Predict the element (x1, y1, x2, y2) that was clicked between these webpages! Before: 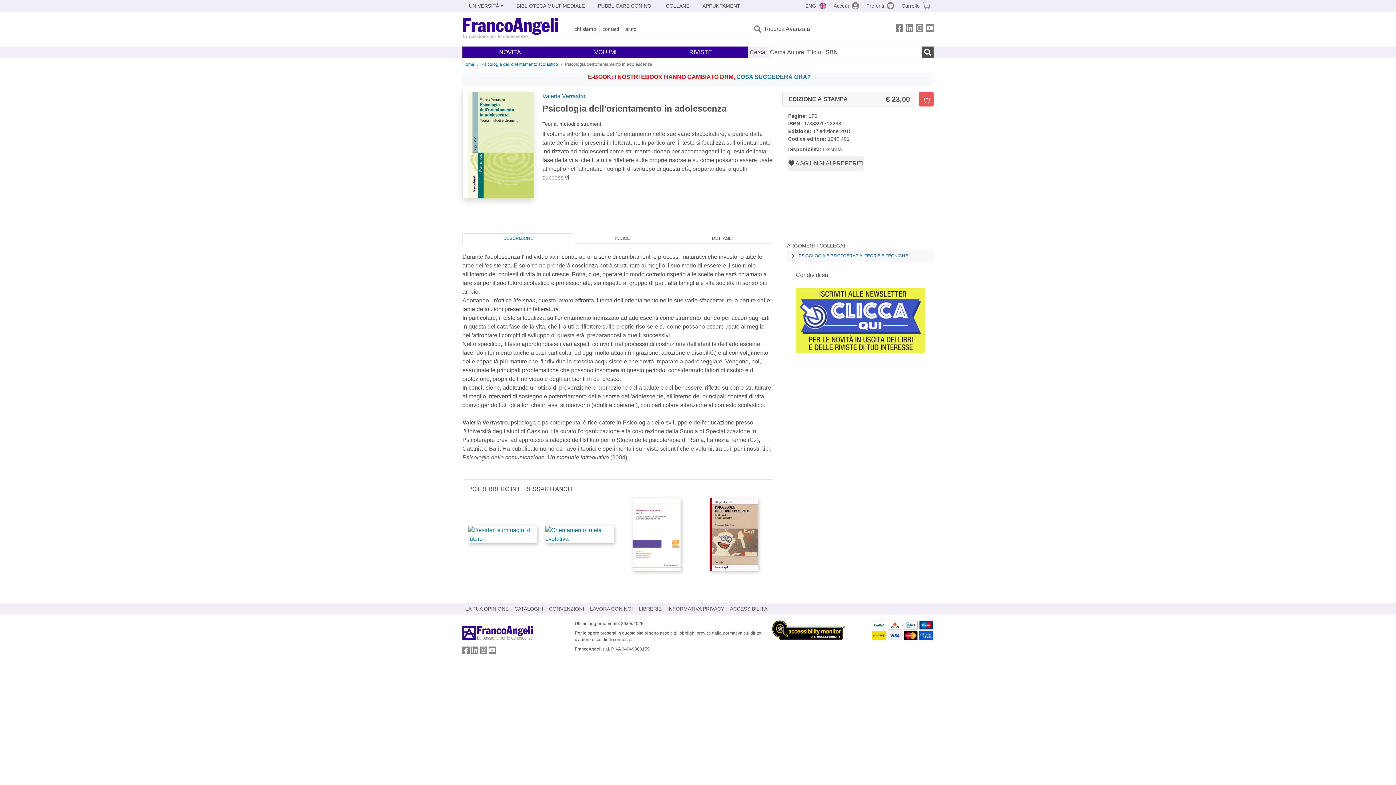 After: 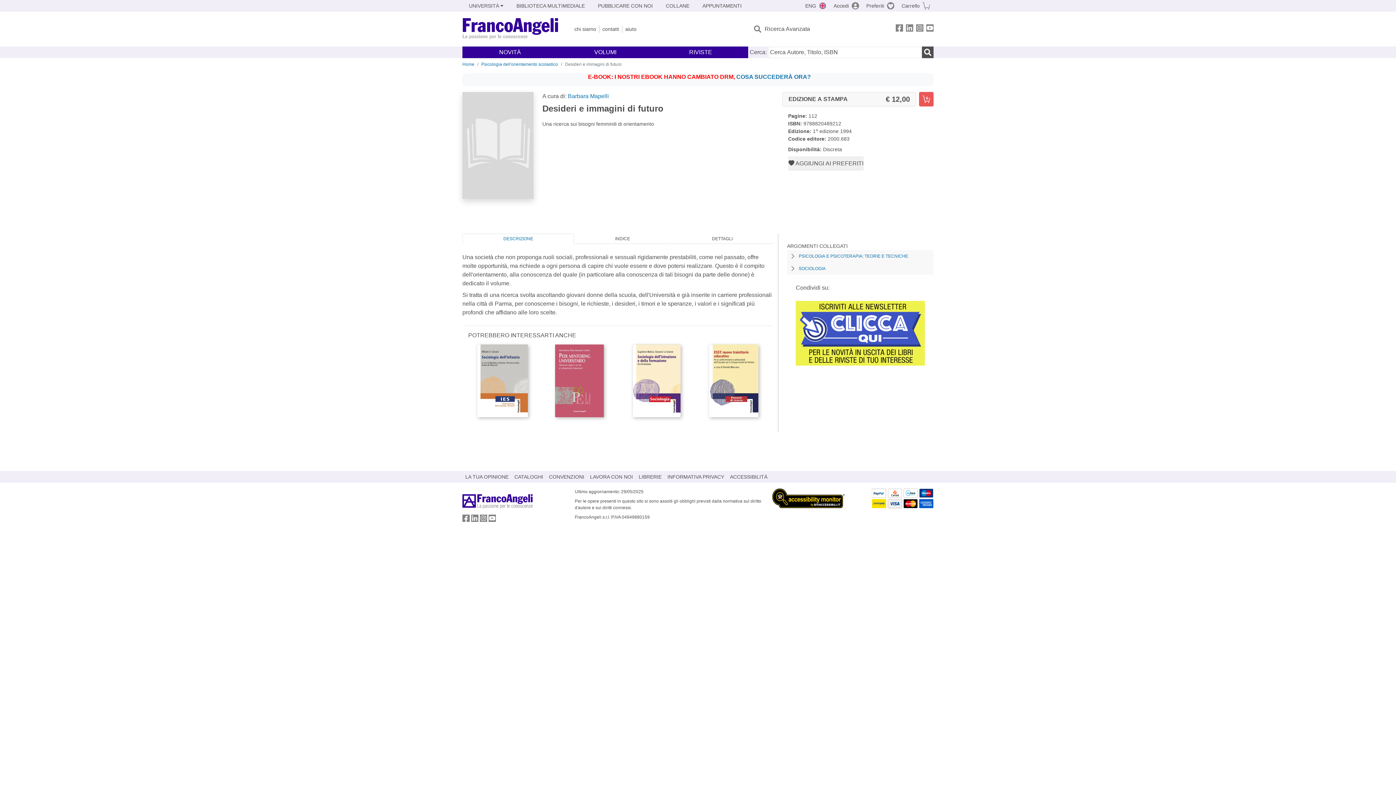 Action: bbox: (468, 526, 536, 543)